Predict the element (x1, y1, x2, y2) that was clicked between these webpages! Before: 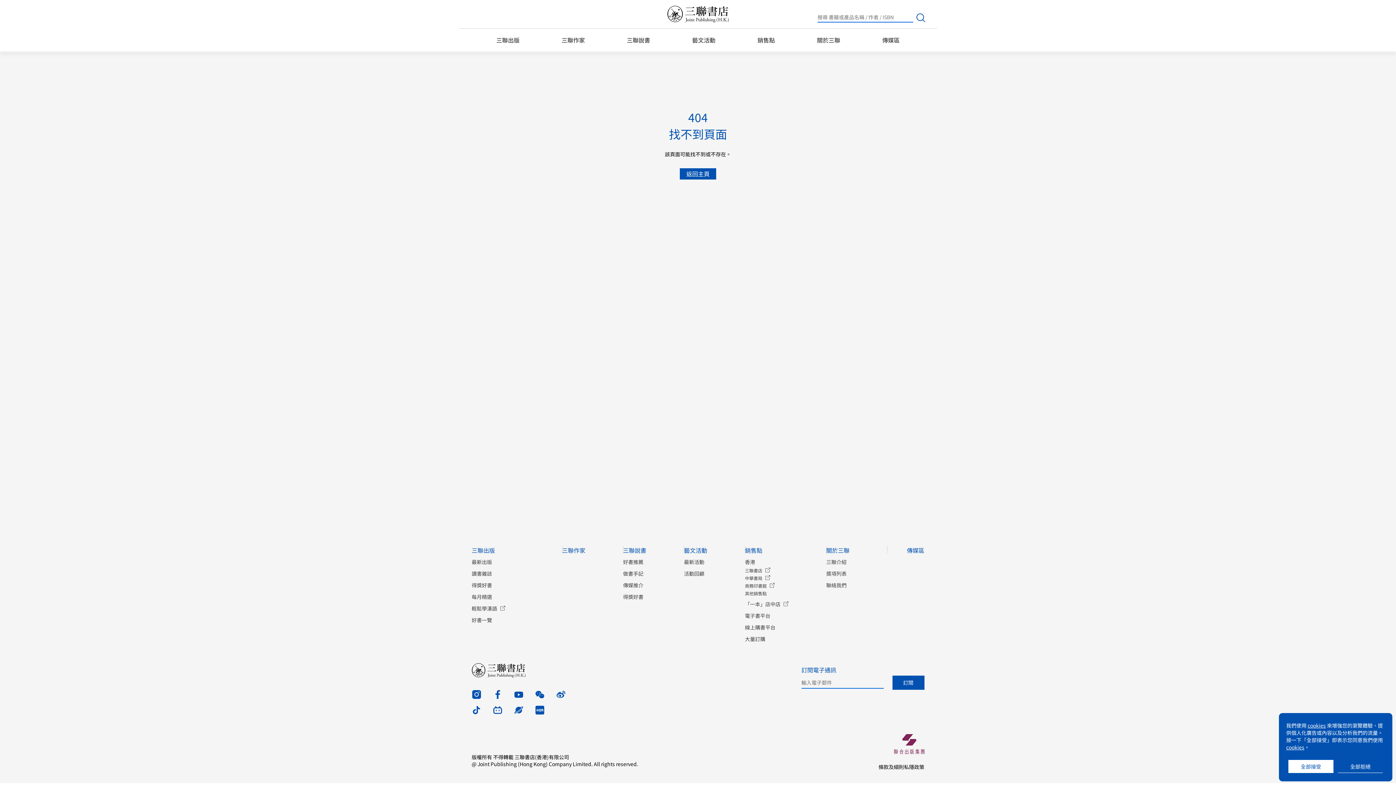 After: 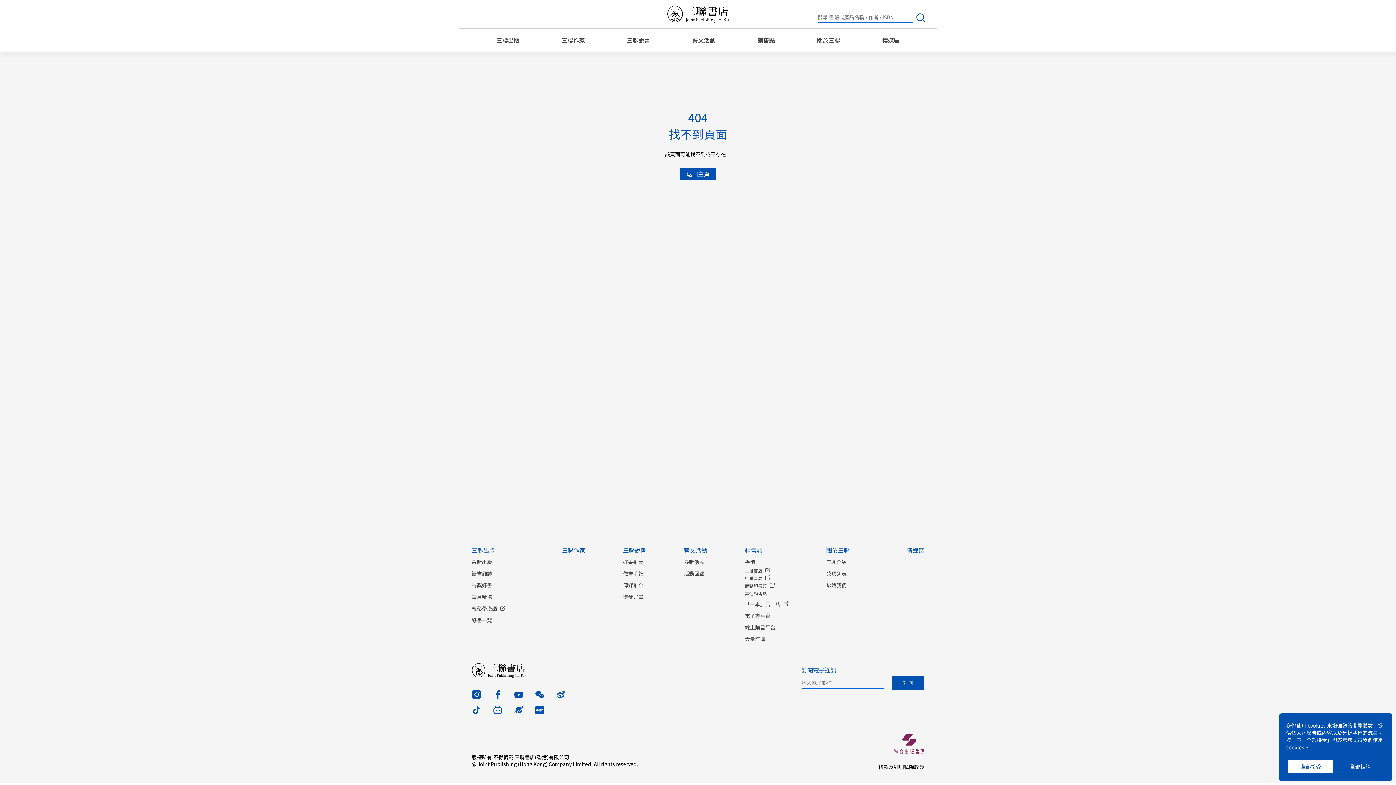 Action: bbox: (514, 692, 523, 701)